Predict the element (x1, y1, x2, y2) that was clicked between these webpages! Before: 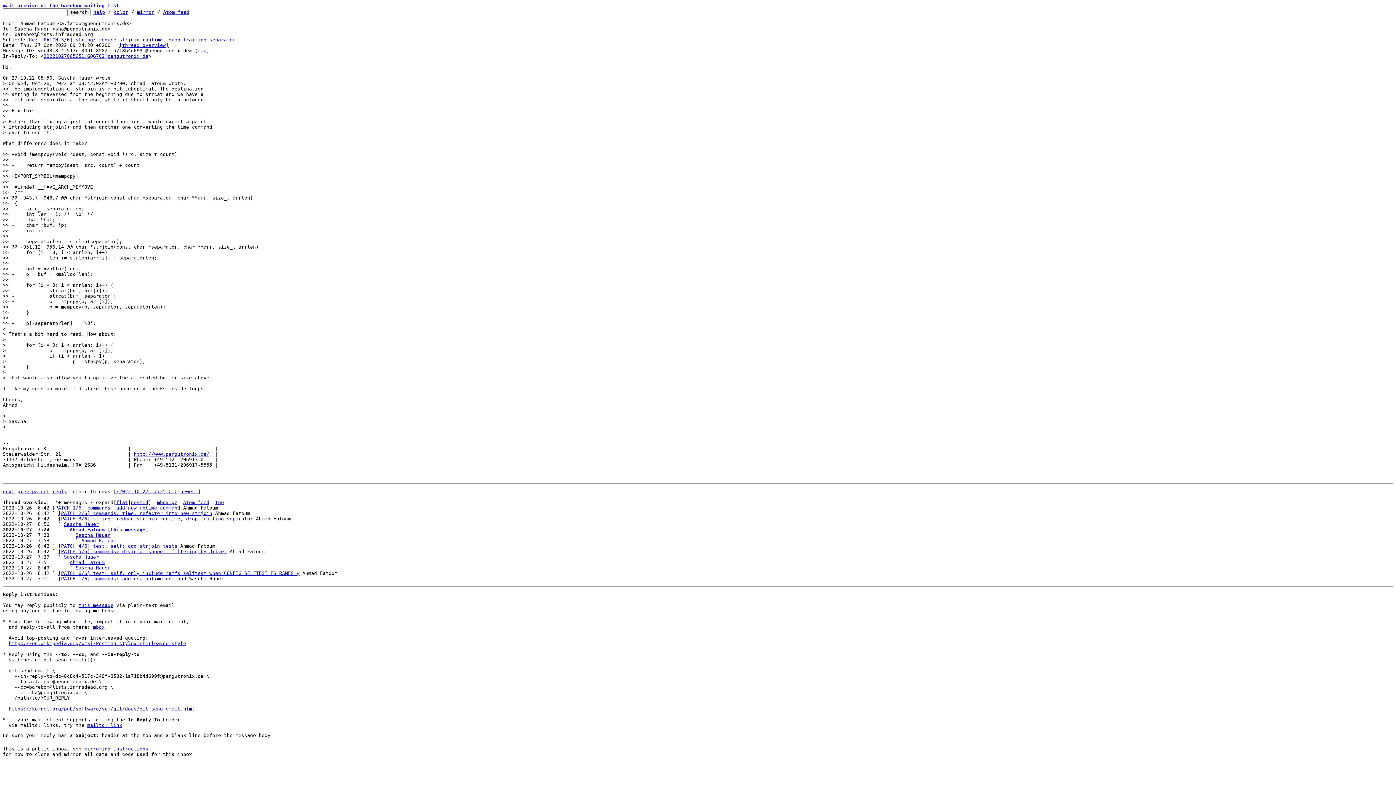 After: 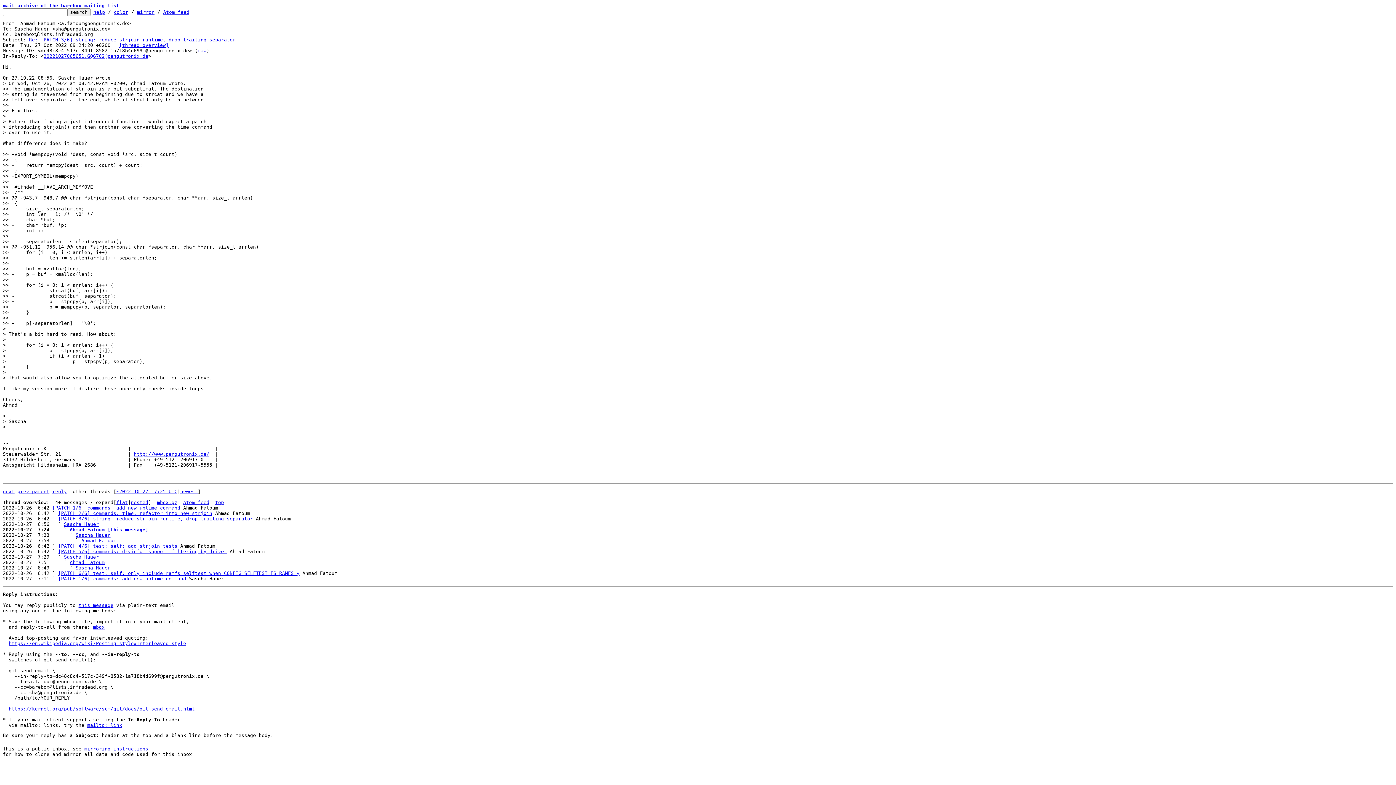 Action: label: Re: [PATCH 3/6] string: reduce strjoin runtime, drop trailing separator bbox: (29, 37, 235, 42)